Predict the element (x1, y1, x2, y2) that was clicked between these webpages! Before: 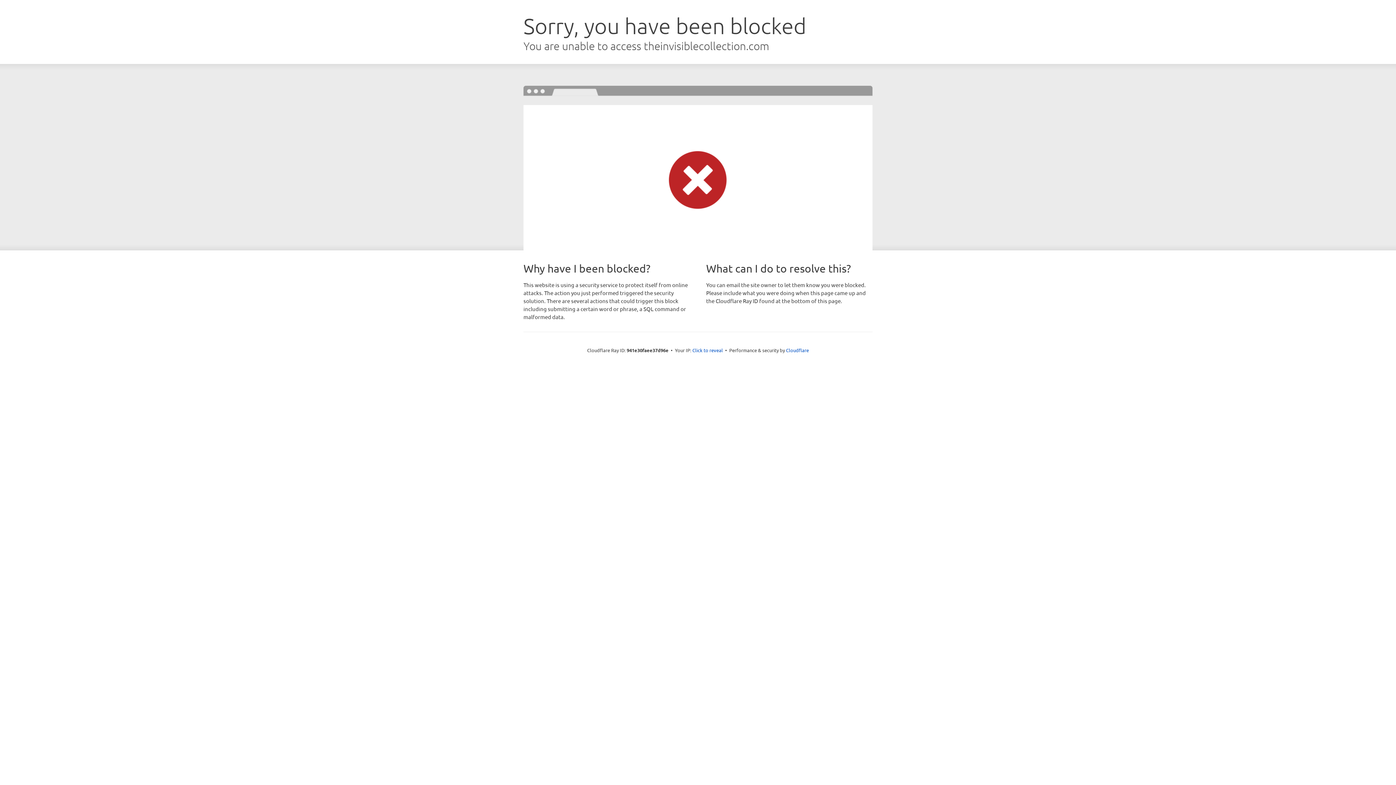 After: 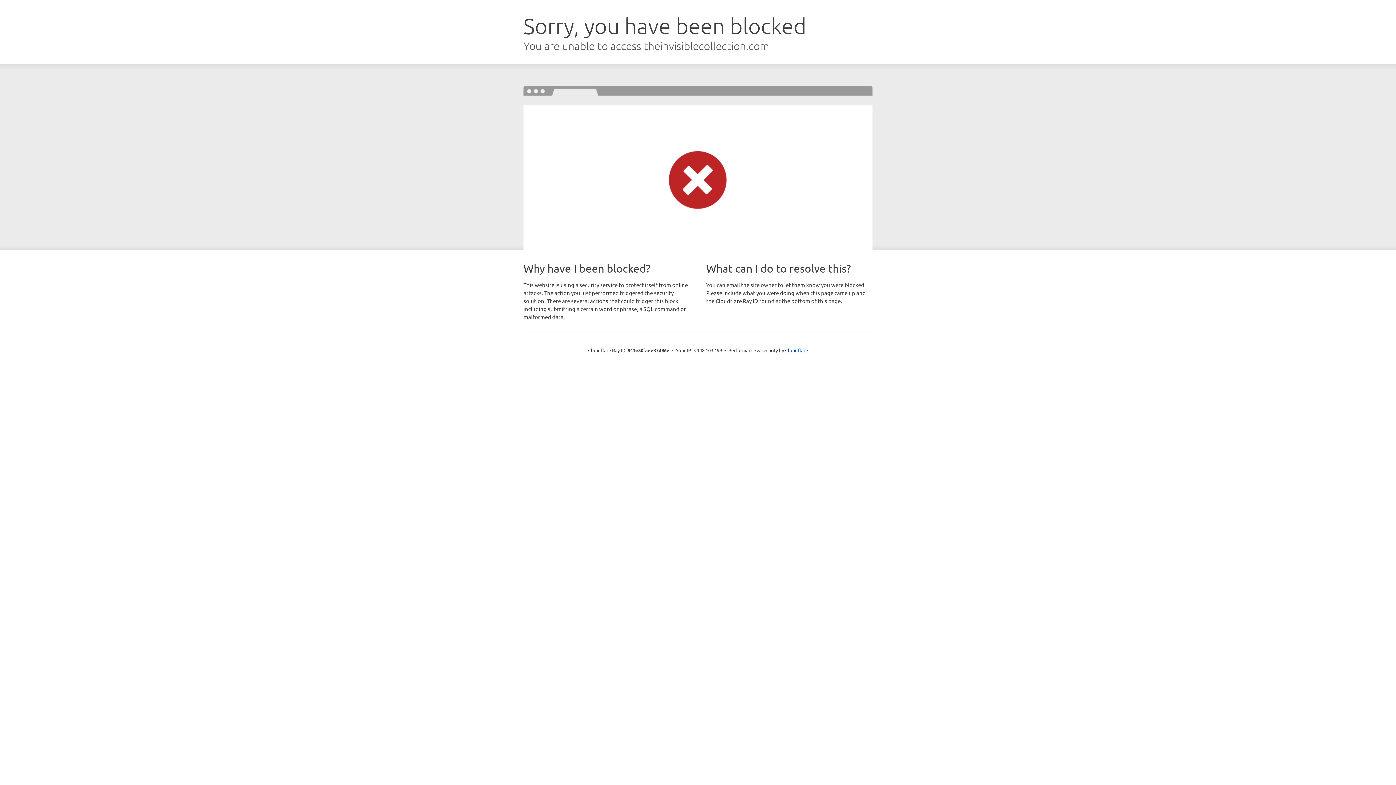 Action: bbox: (692, 346, 723, 353) label: Click to reveal